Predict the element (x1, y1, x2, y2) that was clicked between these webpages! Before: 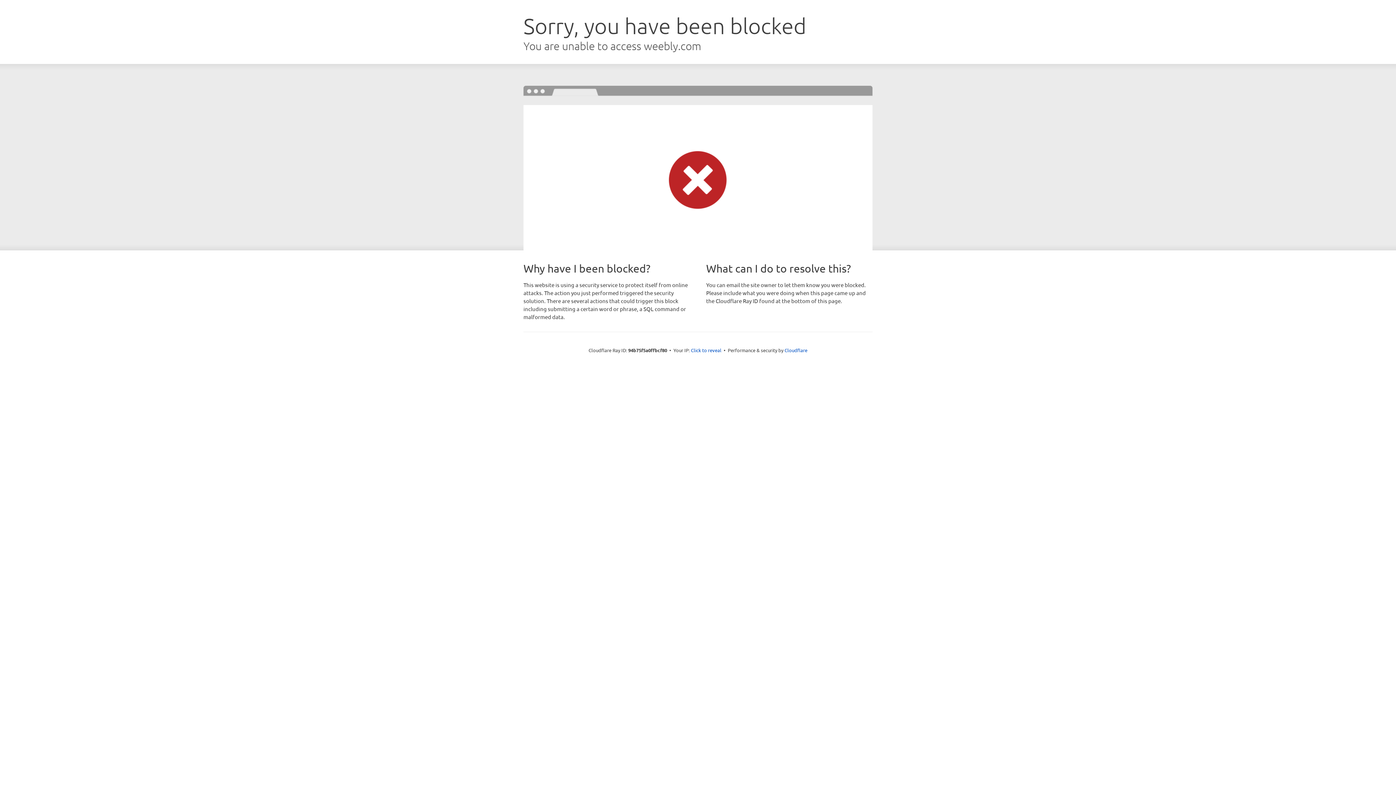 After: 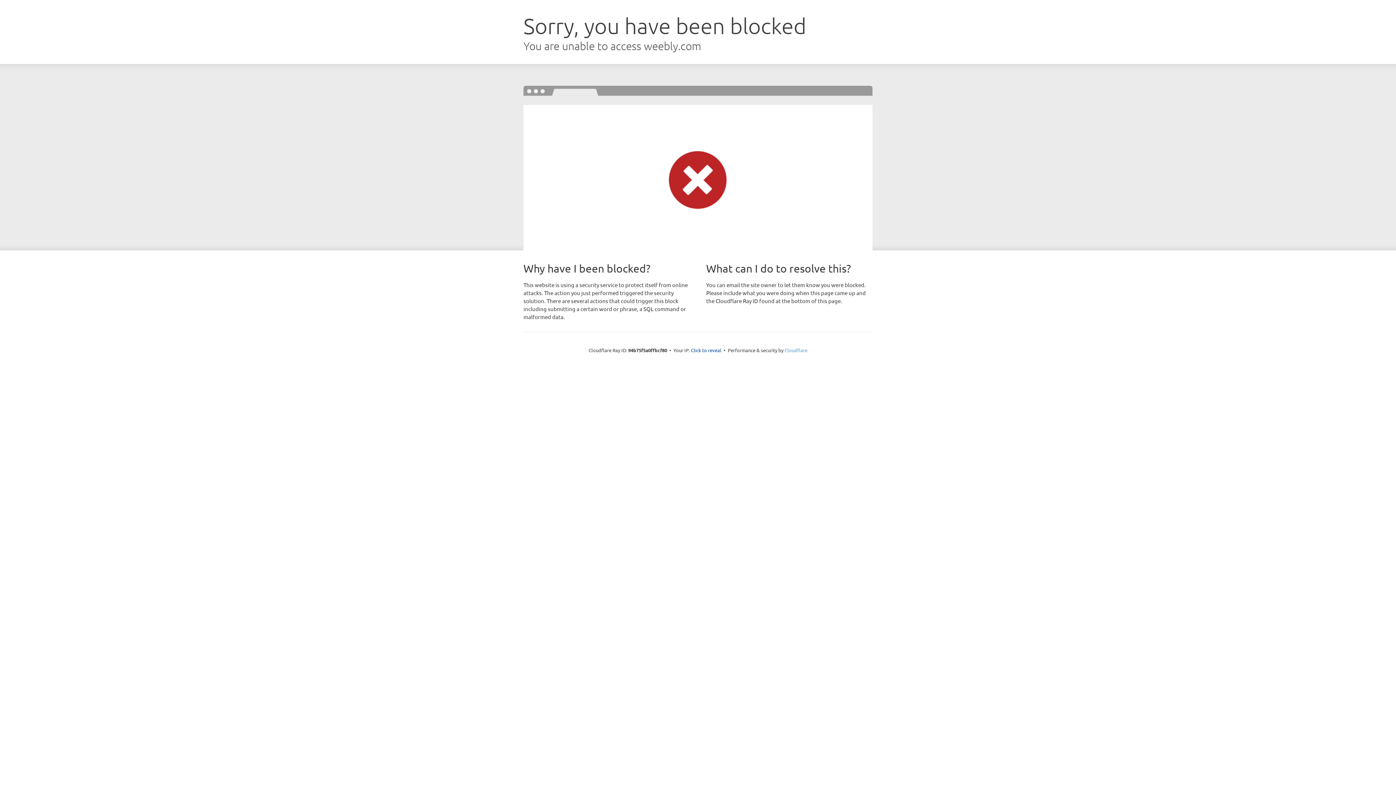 Action: label: Cloudflare bbox: (784, 347, 807, 353)